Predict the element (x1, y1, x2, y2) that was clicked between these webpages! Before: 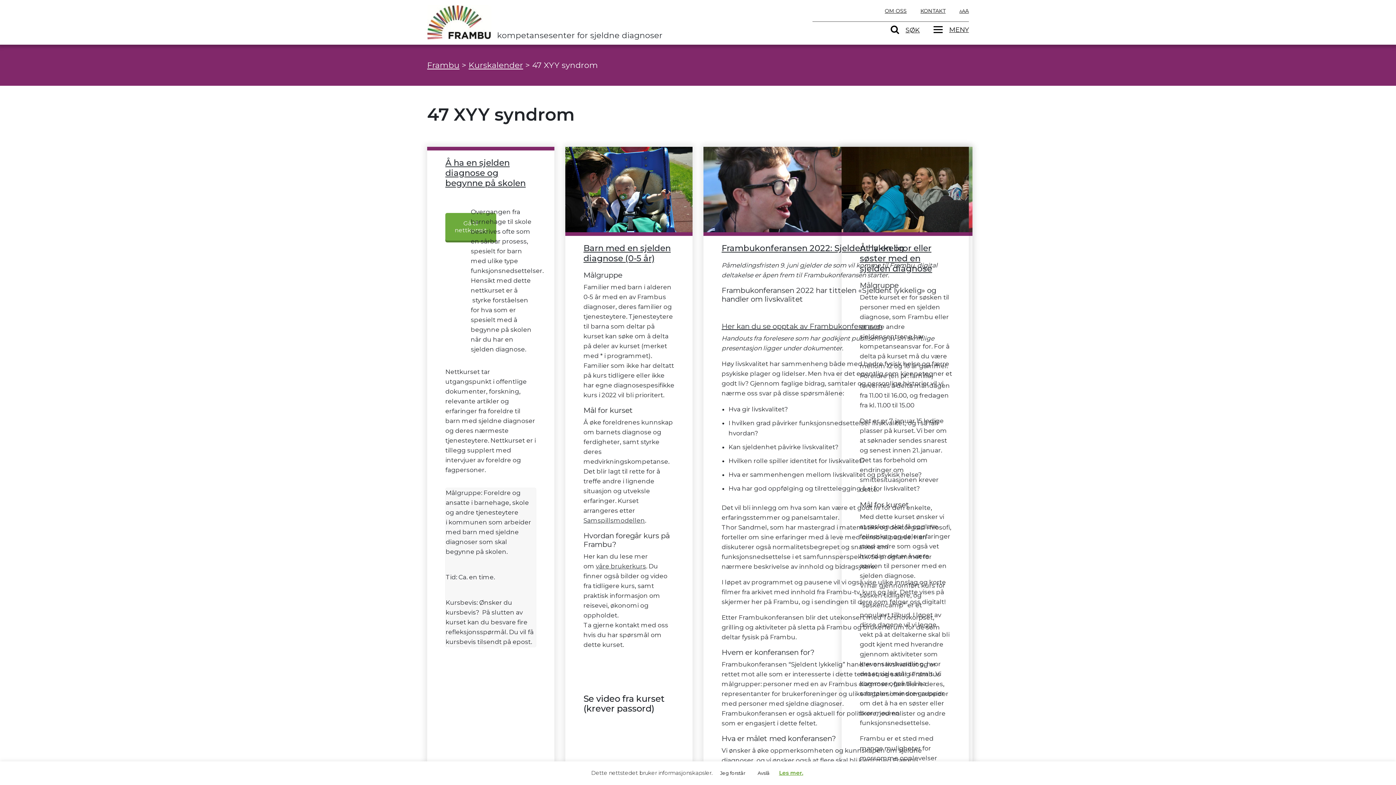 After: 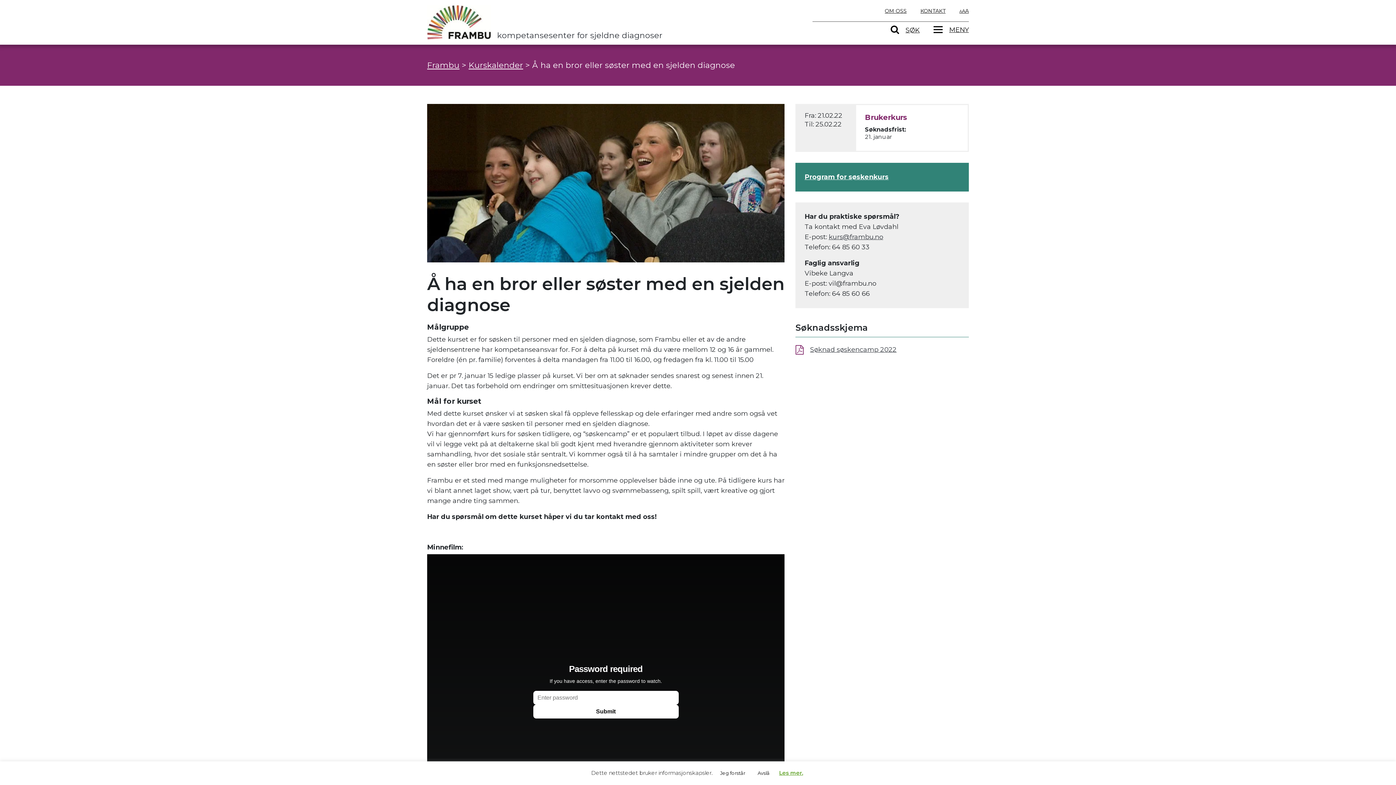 Action: bbox: (860, 243, 932, 273) label: Å ha en bror eller søster med en sjelden diagnose